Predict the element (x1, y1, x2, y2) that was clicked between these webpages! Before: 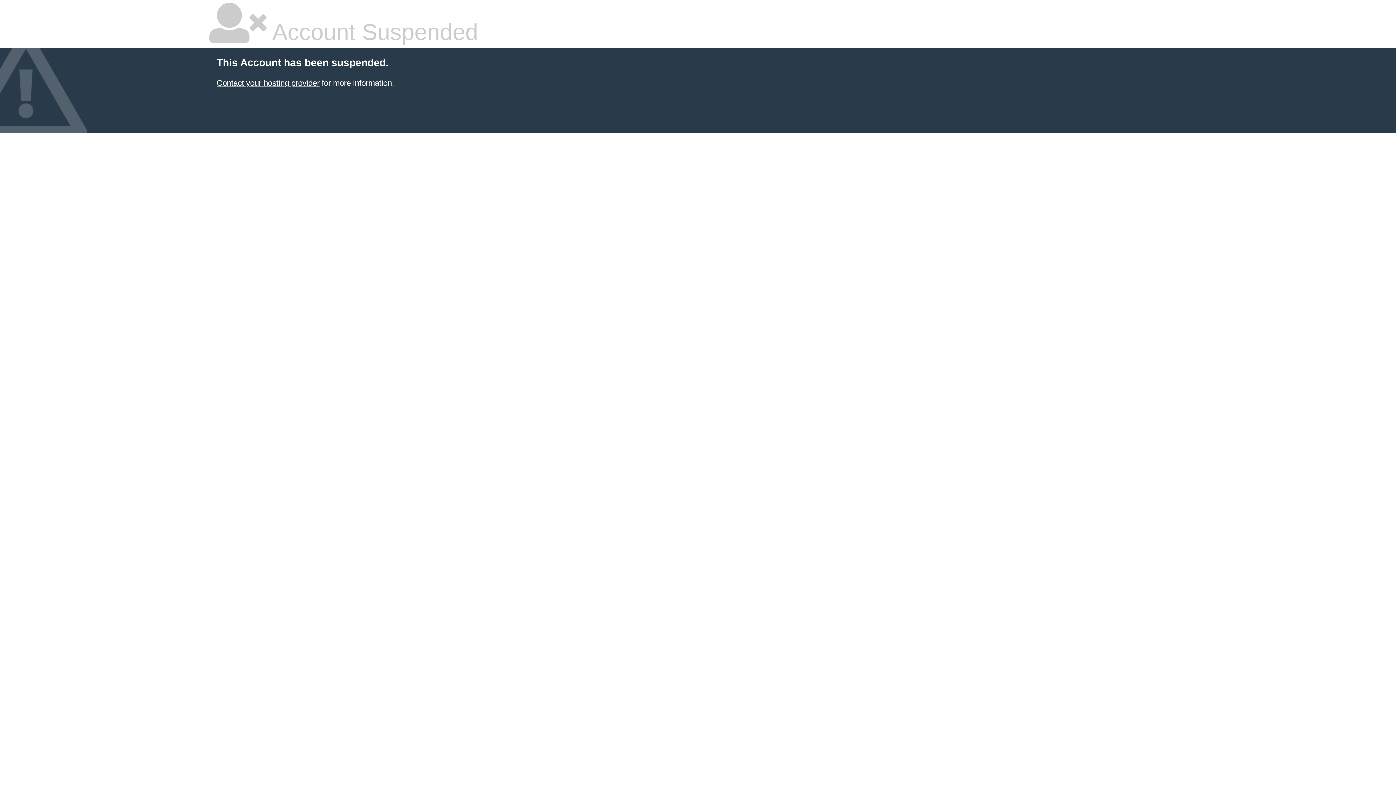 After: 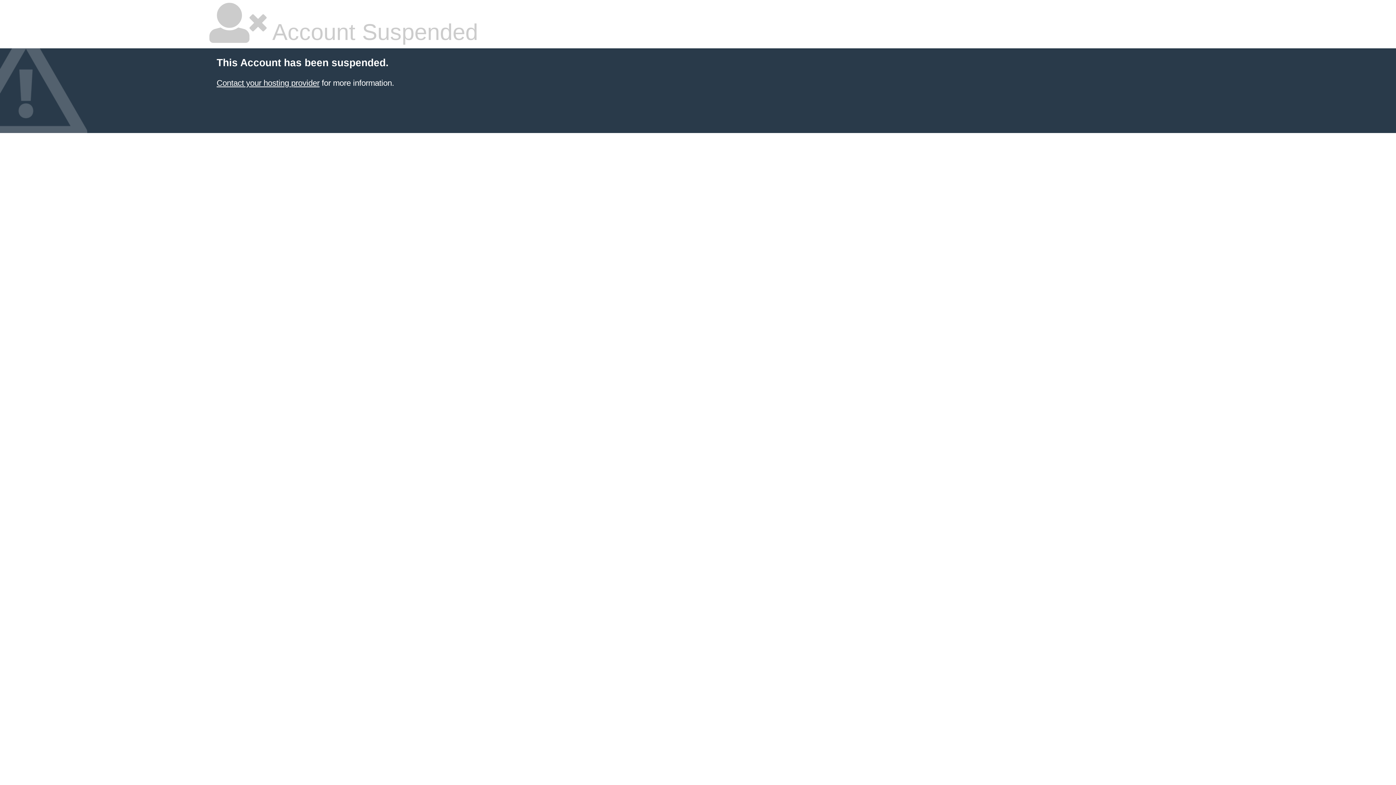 Action: label: Contact your hosting provider bbox: (216, 78, 319, 87)